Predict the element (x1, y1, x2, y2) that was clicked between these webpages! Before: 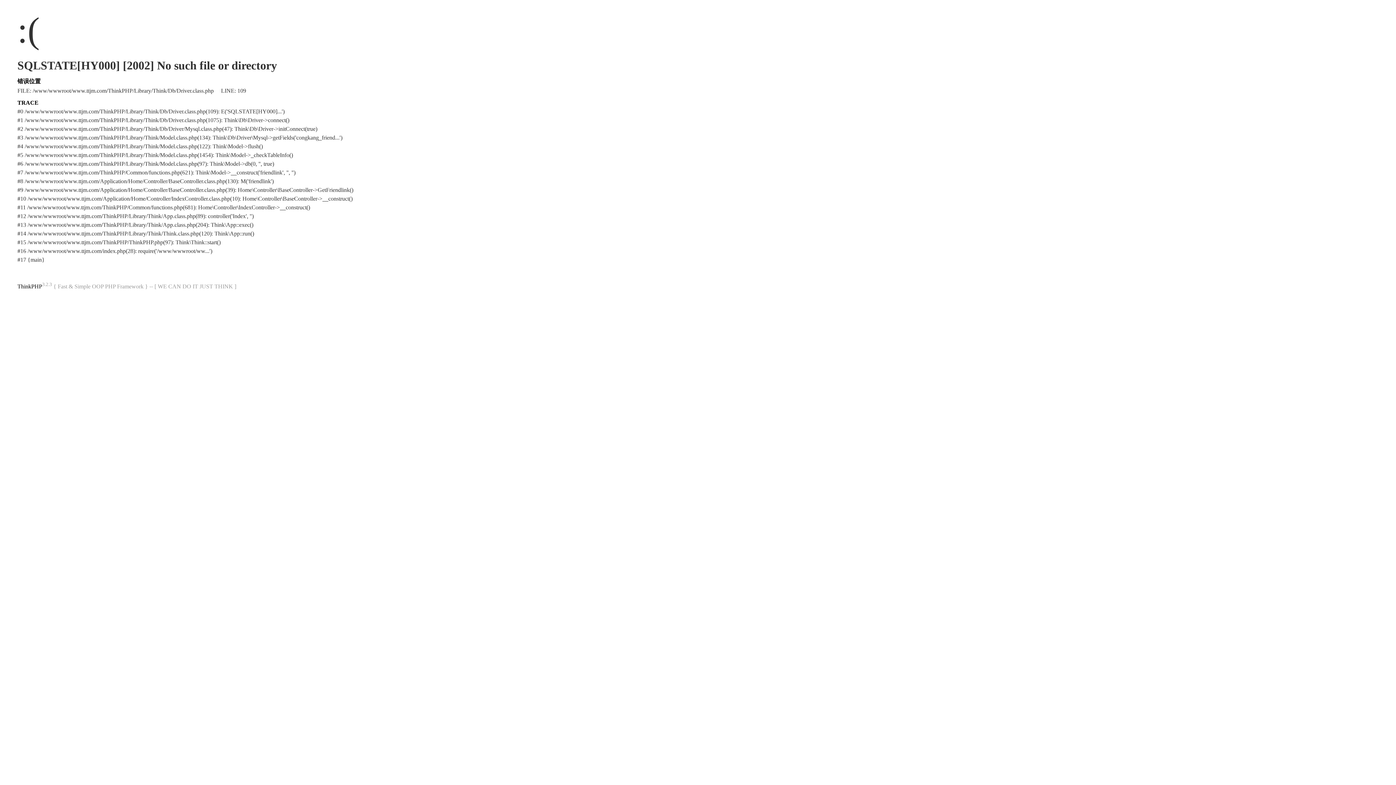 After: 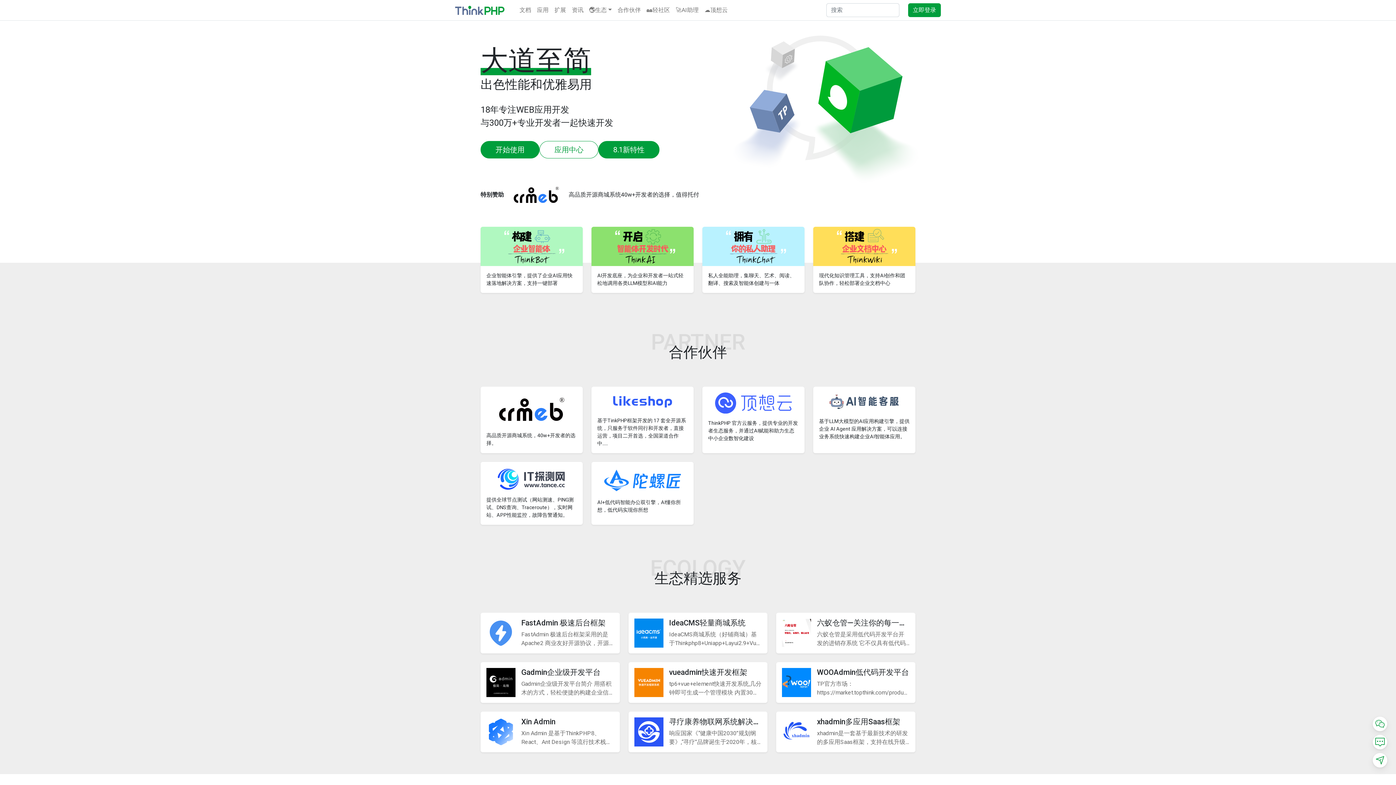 Action: label: ThinkPHP bbox: (17, 283, 42, 289)